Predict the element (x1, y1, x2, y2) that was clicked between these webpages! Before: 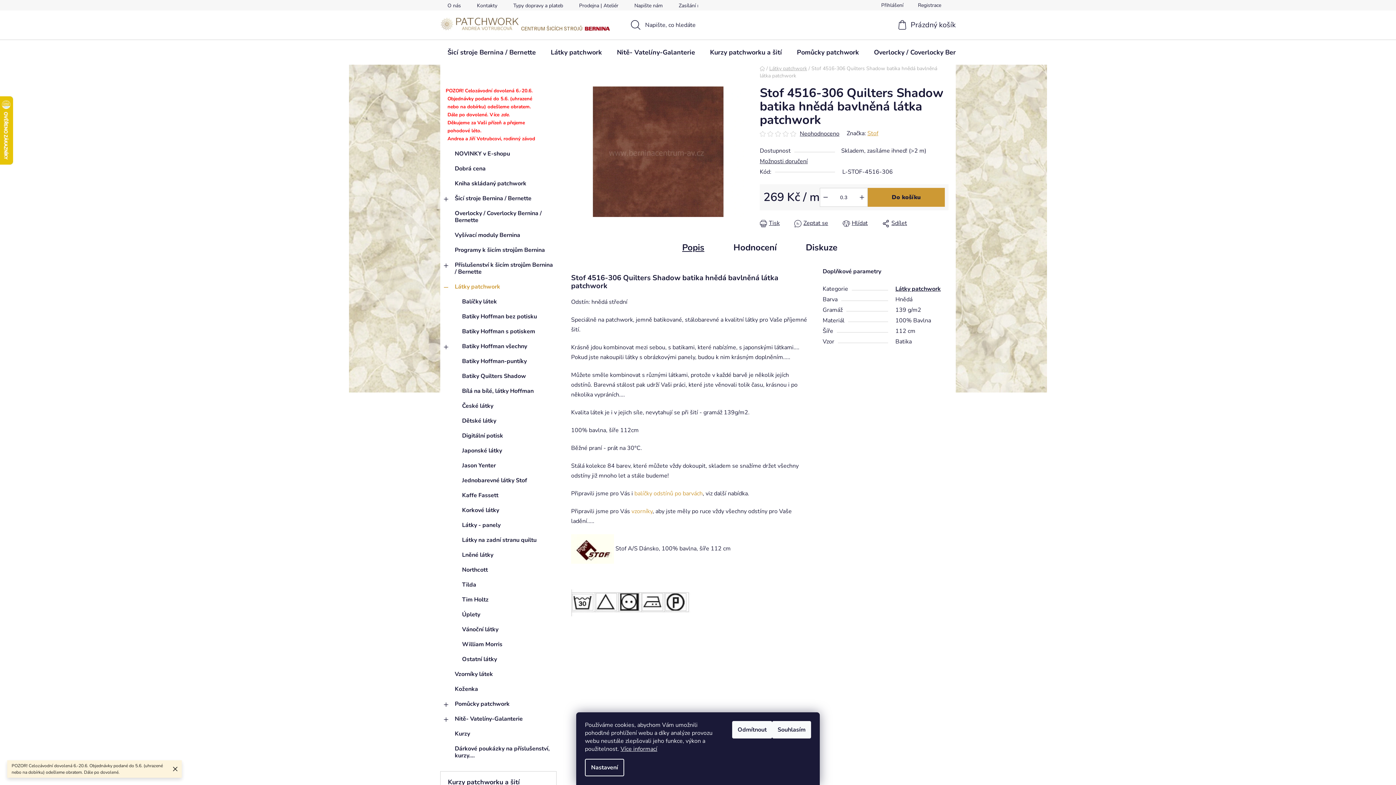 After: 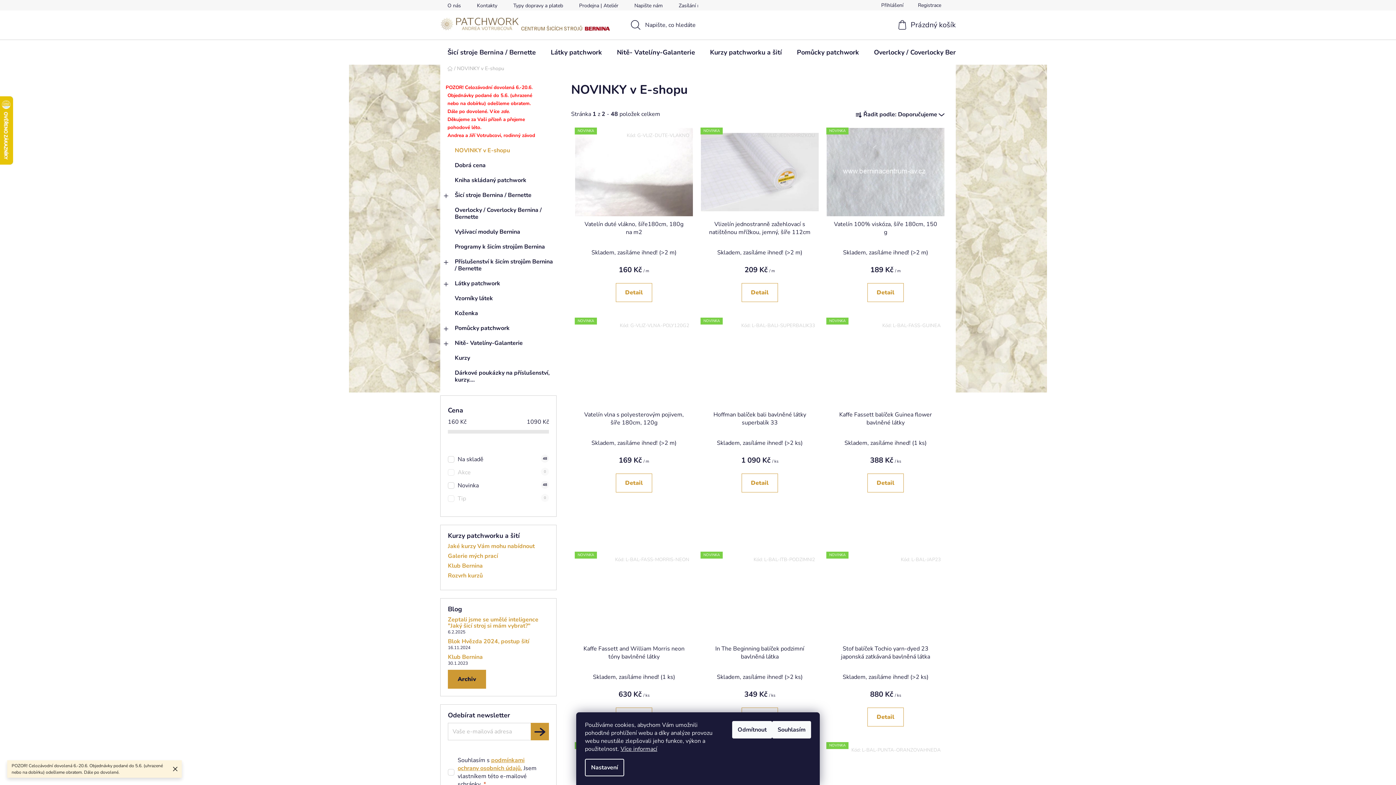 Action: bbox: (444, 146, 556, 161) label: NOVINKY v E-shopu 